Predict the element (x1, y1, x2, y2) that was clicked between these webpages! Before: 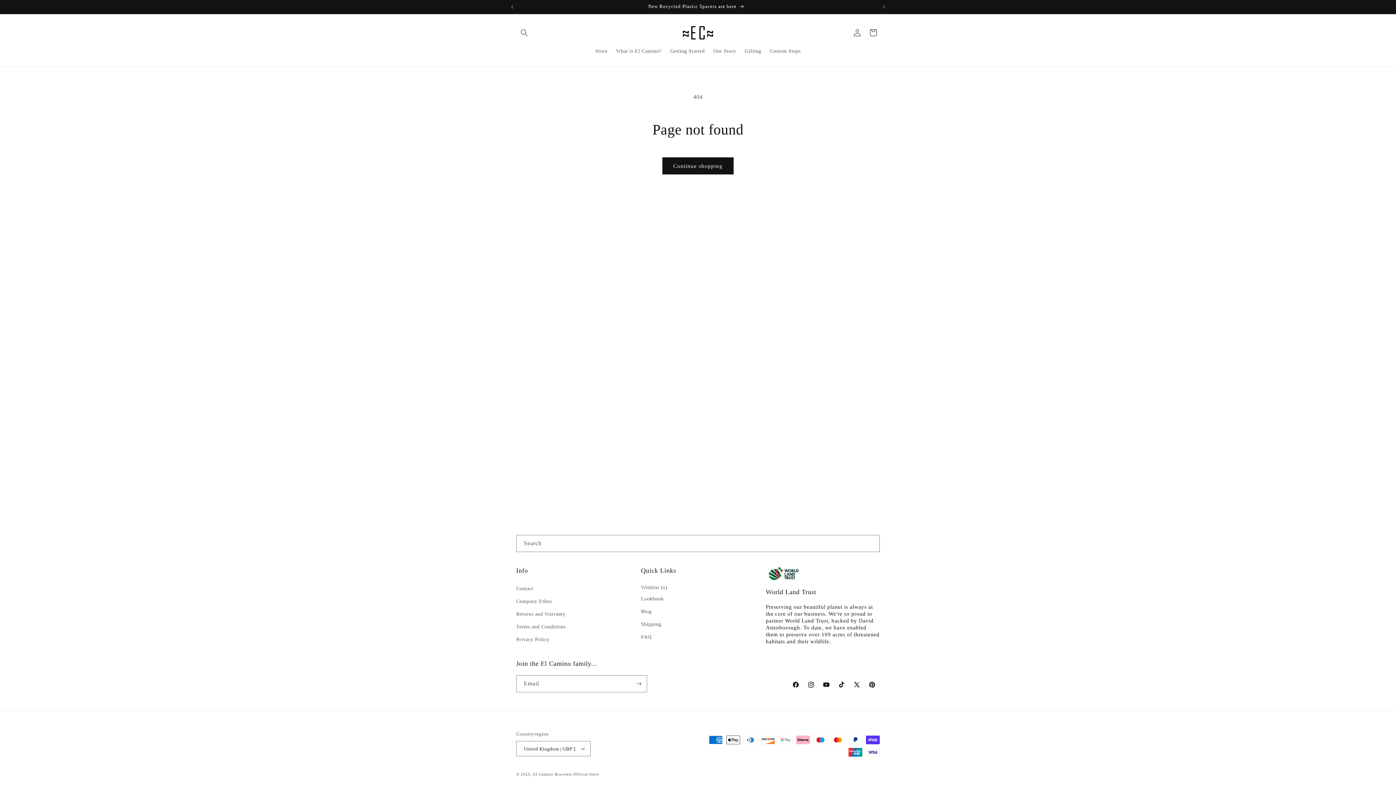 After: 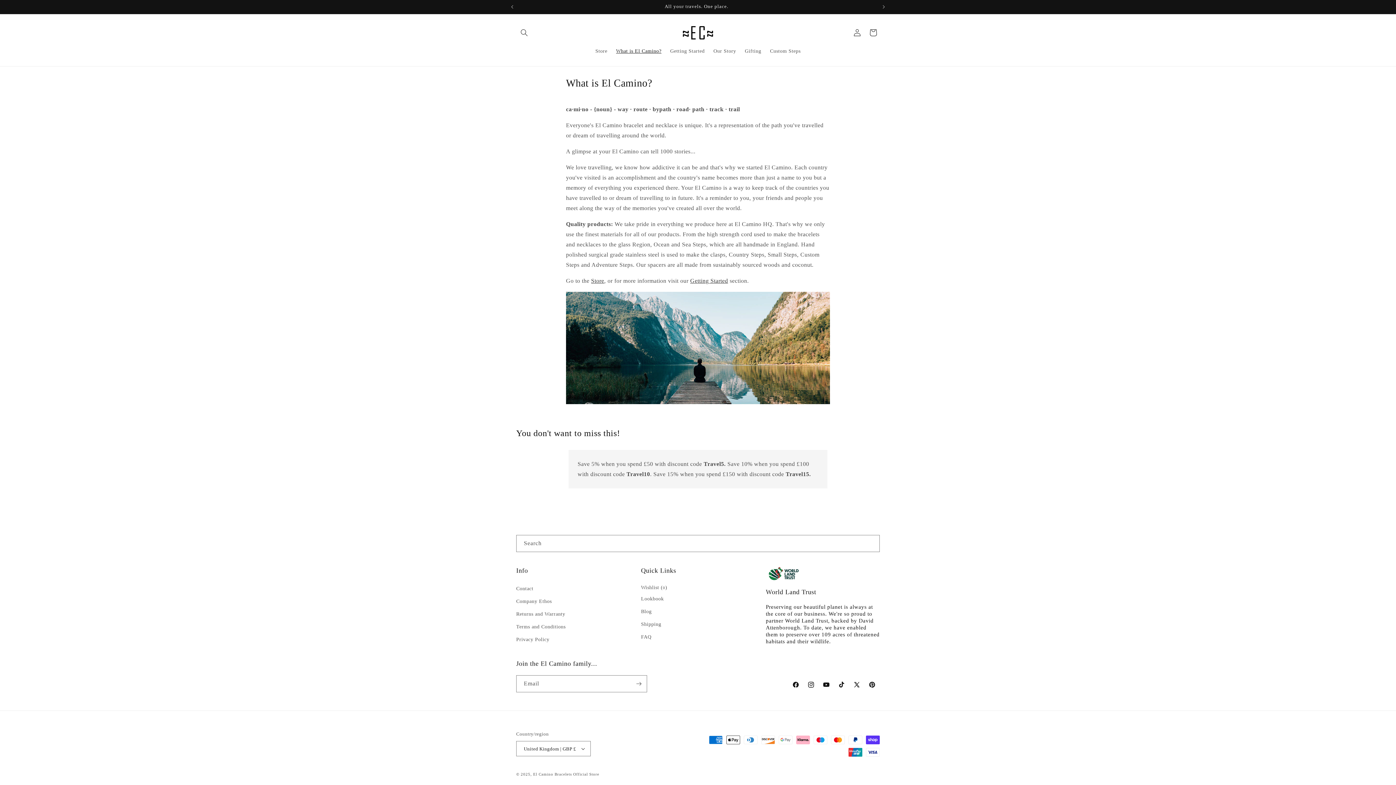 Action: bbox: (611, 43, 666, 58) label: What is El Camino?